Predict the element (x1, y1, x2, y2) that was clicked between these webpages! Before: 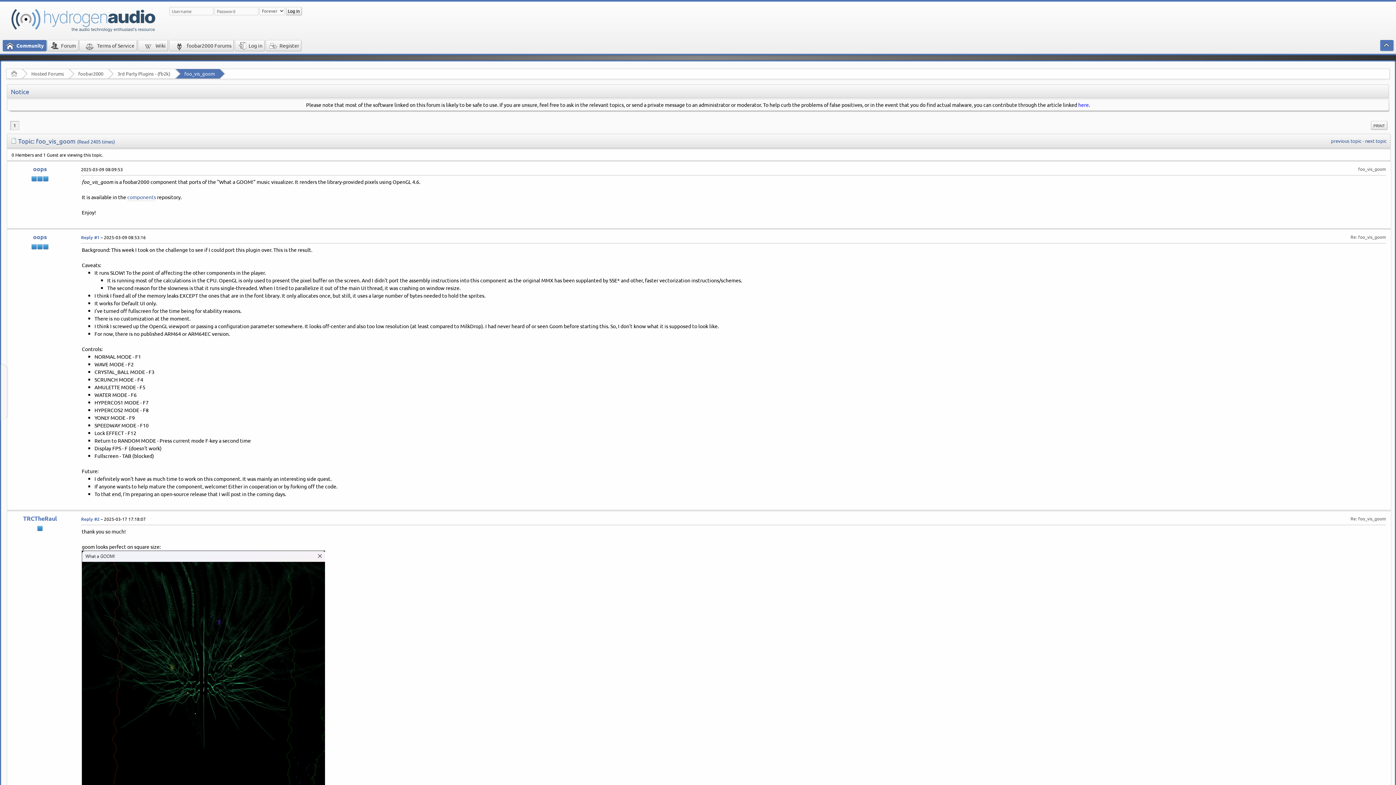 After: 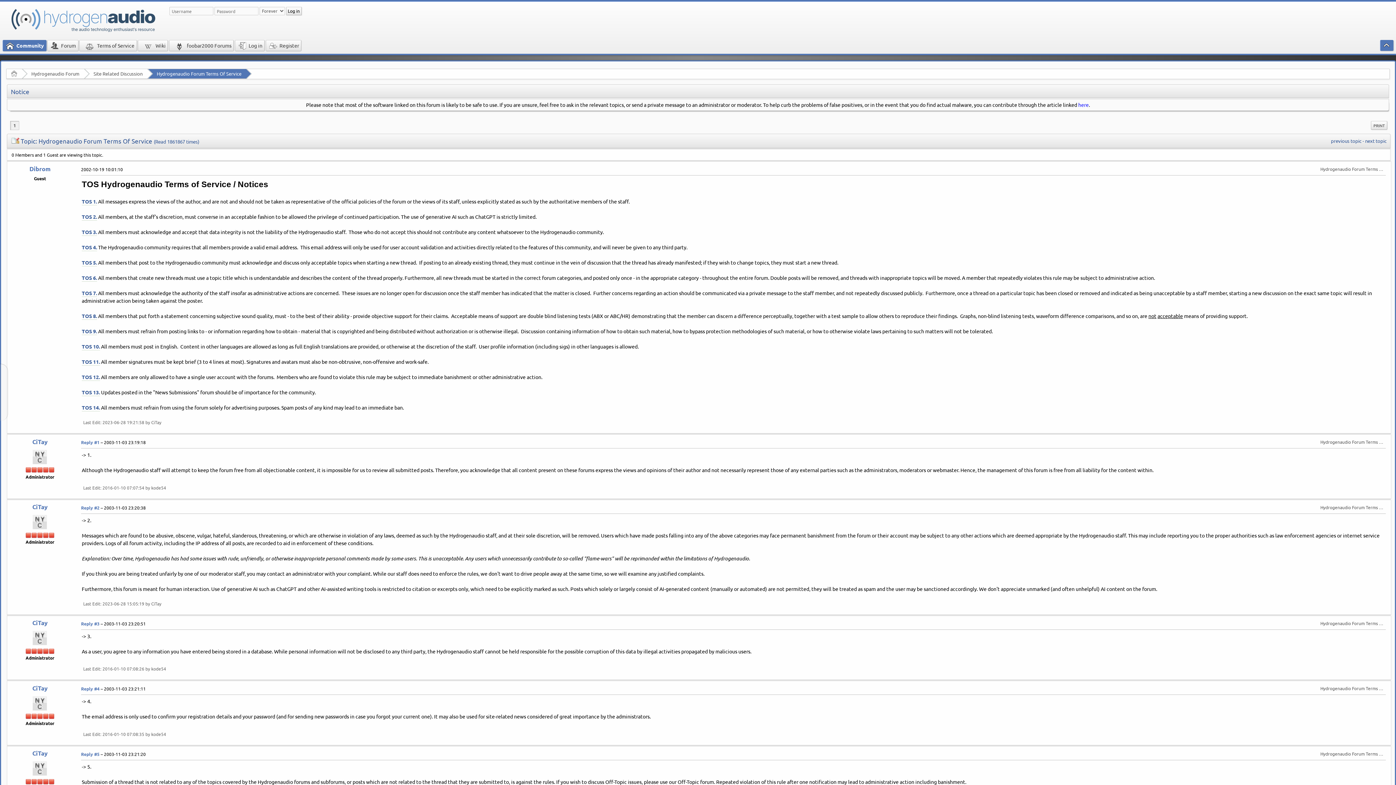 Action: label: Terms of Service bbox: (79, 40, 136, 51)